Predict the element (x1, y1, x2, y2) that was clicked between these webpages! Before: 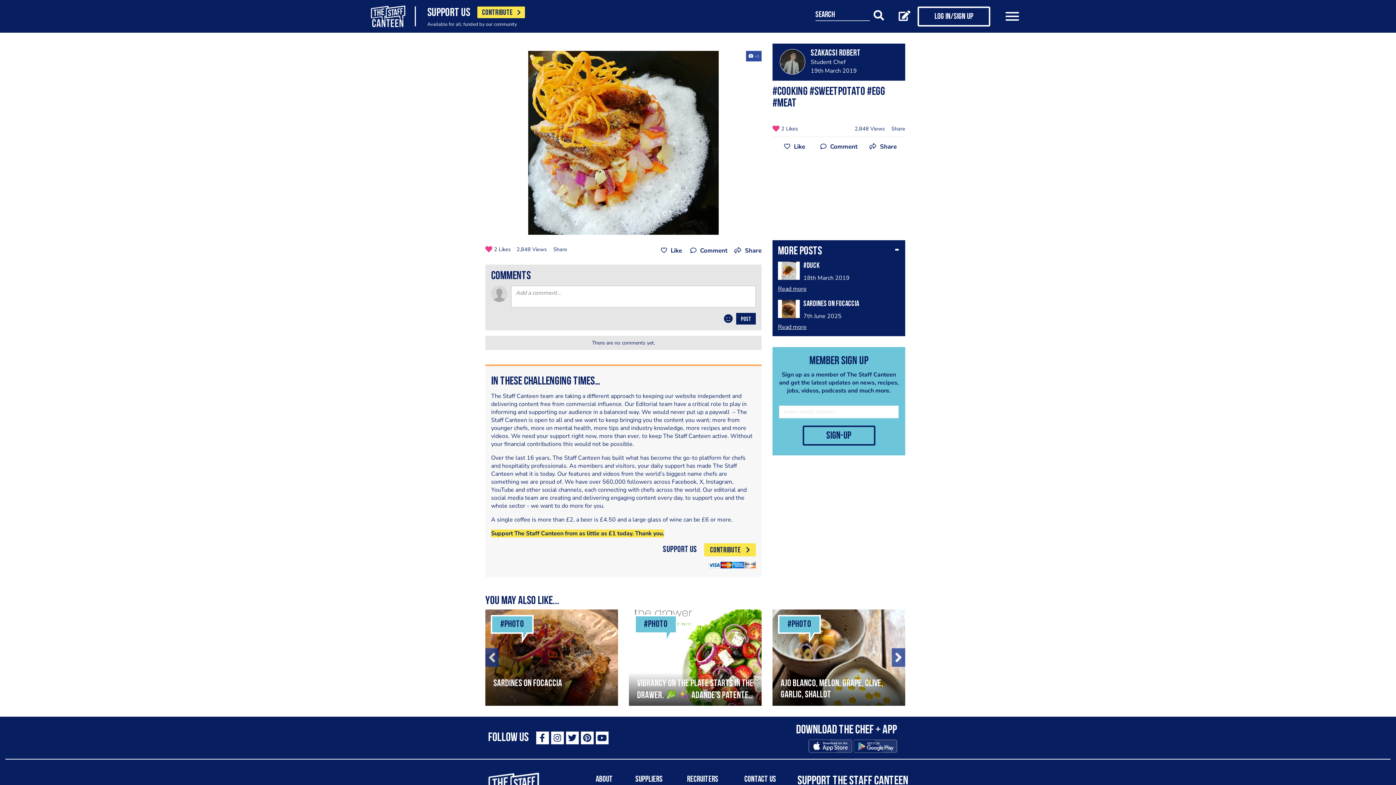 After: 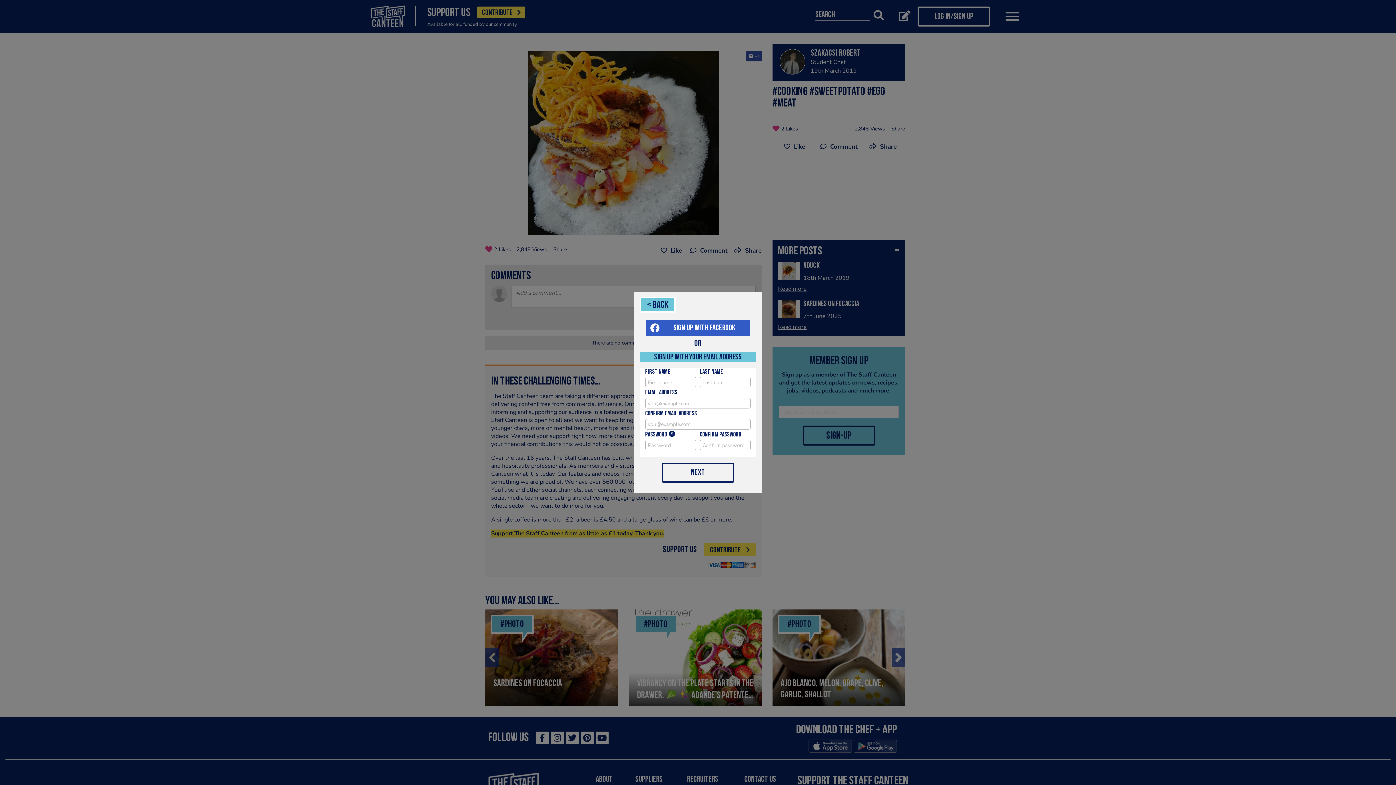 Action: bbox: (802, 425, 875, 445) label: sign-up